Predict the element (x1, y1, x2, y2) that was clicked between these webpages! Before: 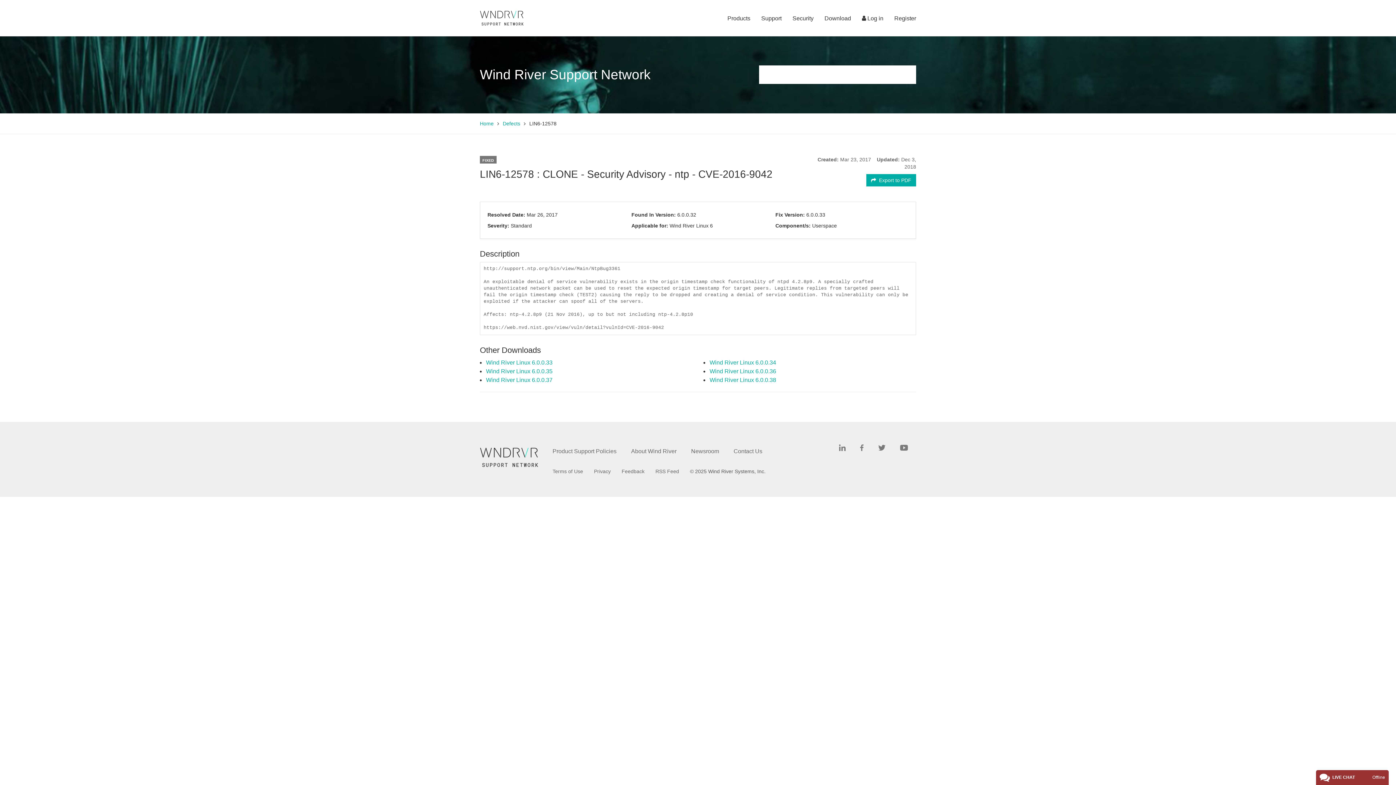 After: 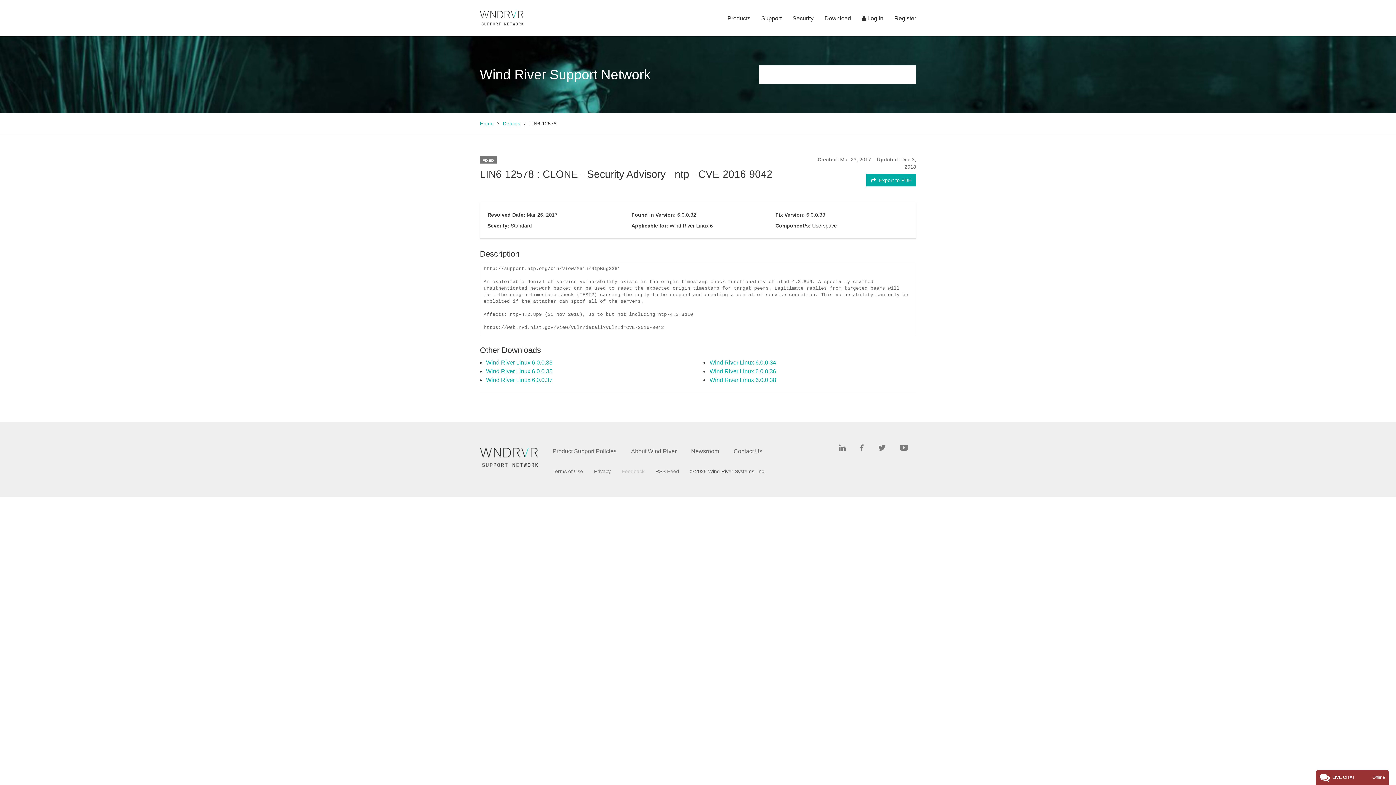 Action: bbox: (621, 468, 644, 474) label: Feedback